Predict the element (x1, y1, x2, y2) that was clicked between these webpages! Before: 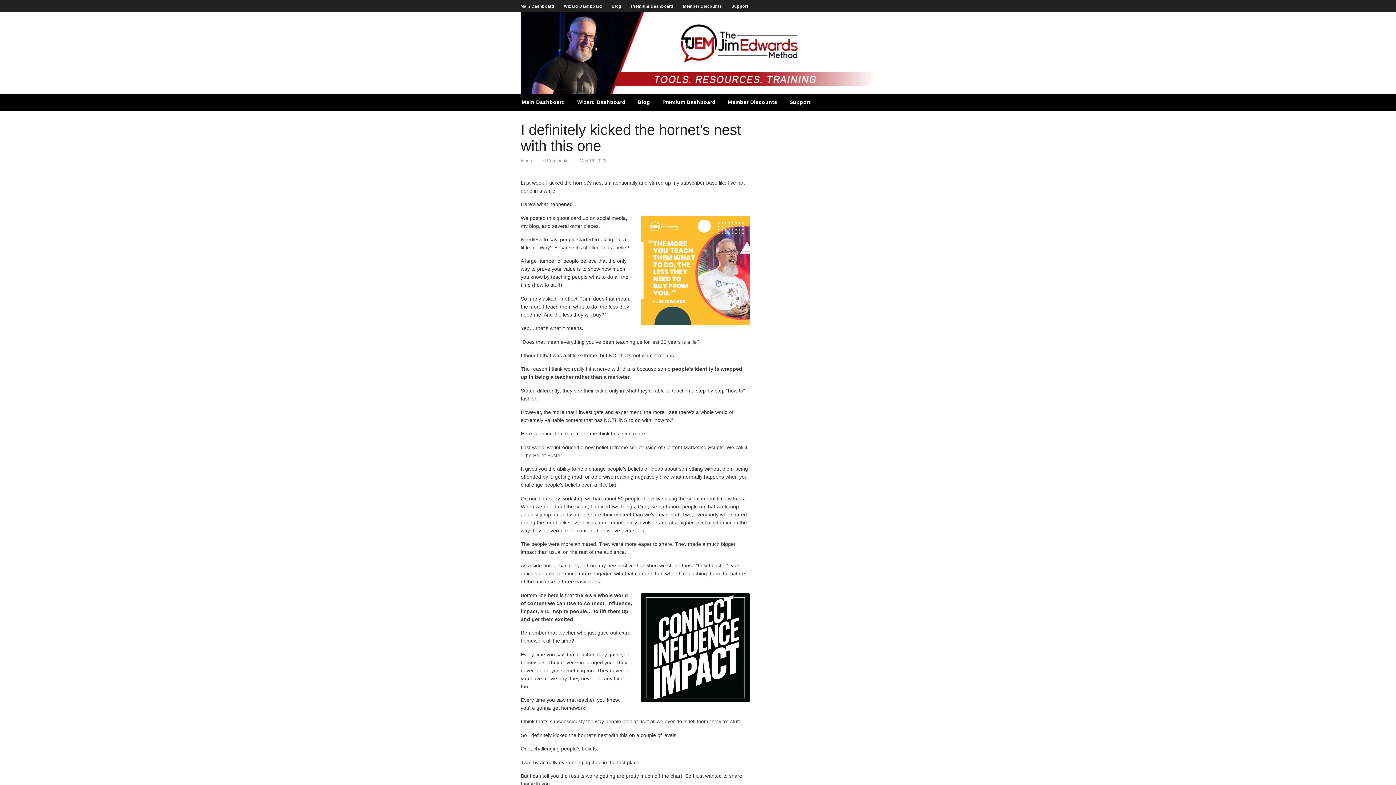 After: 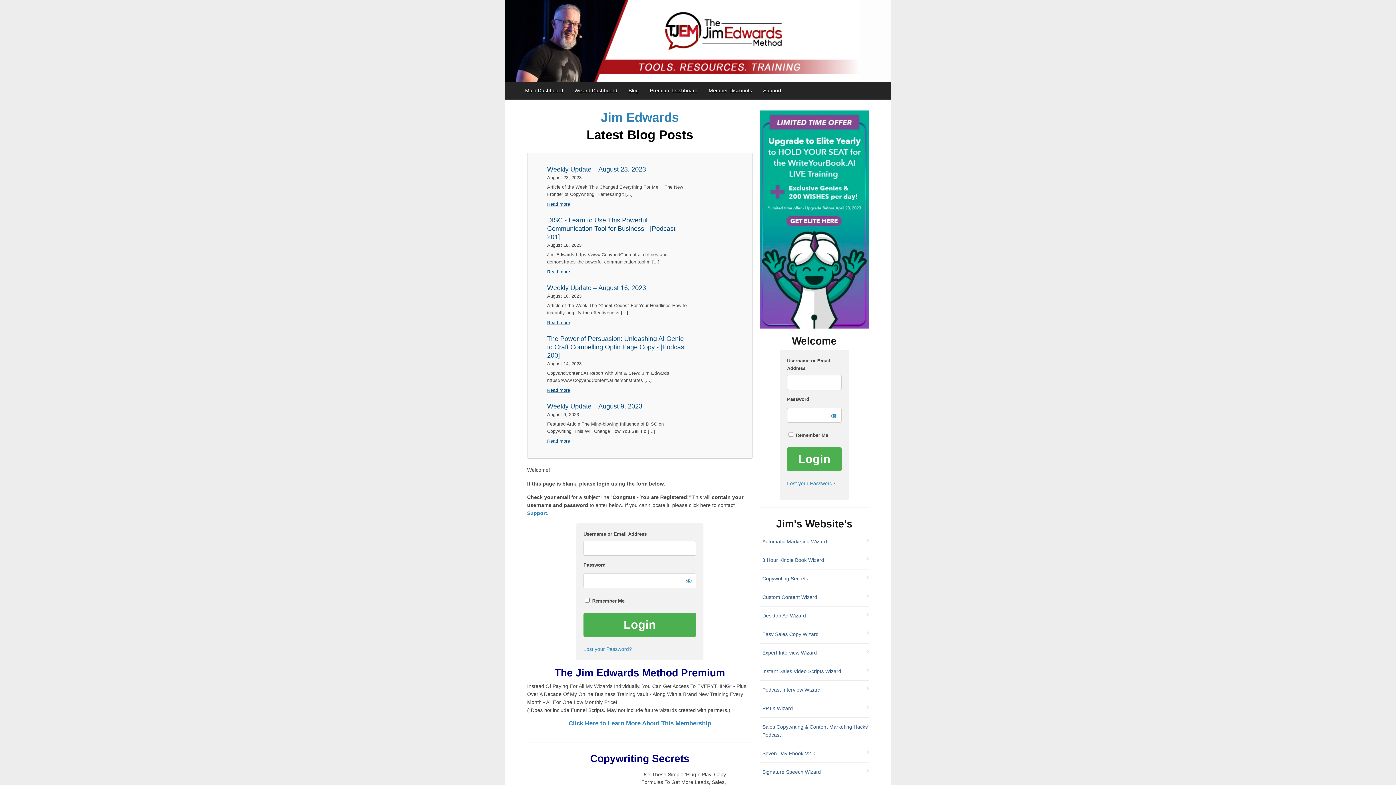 Action: bbox: (520, 89, 875, 95)